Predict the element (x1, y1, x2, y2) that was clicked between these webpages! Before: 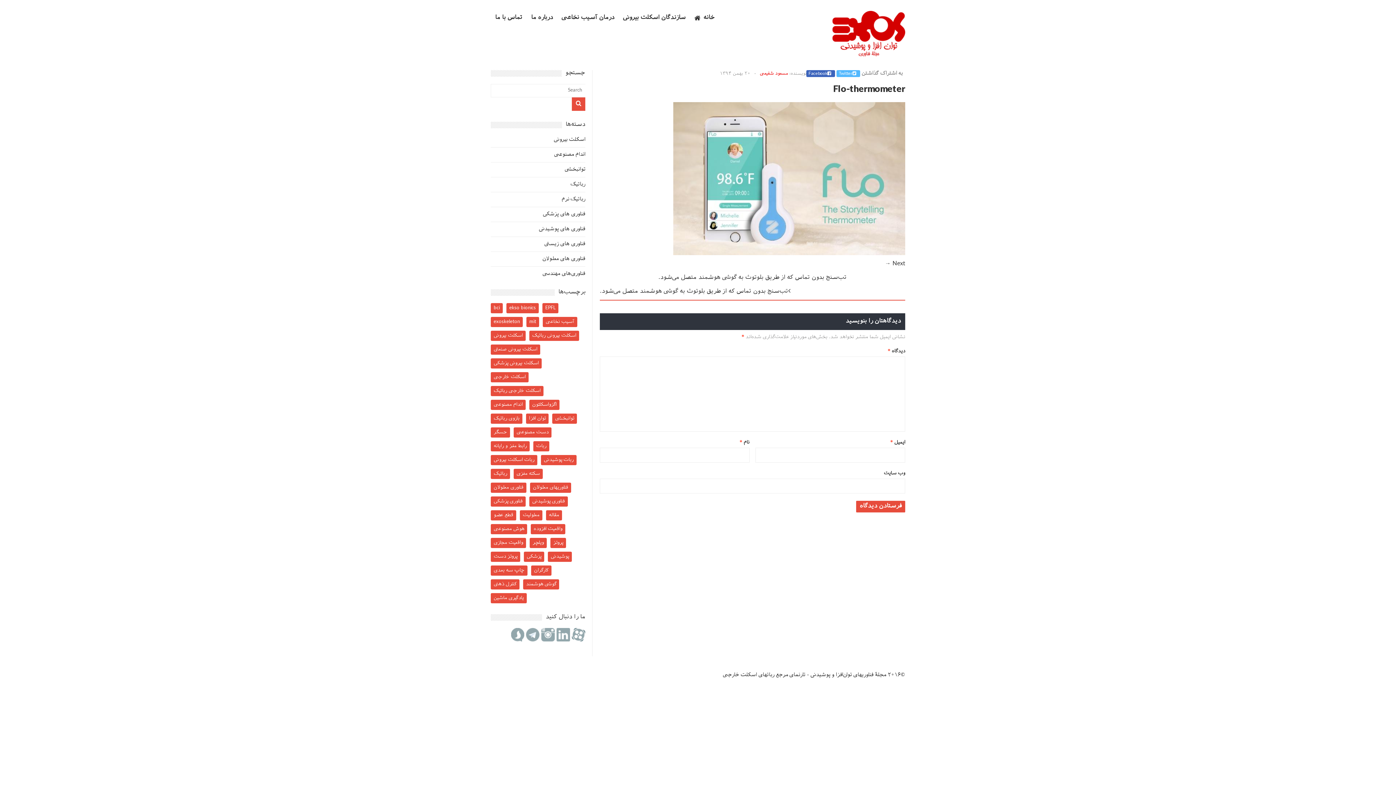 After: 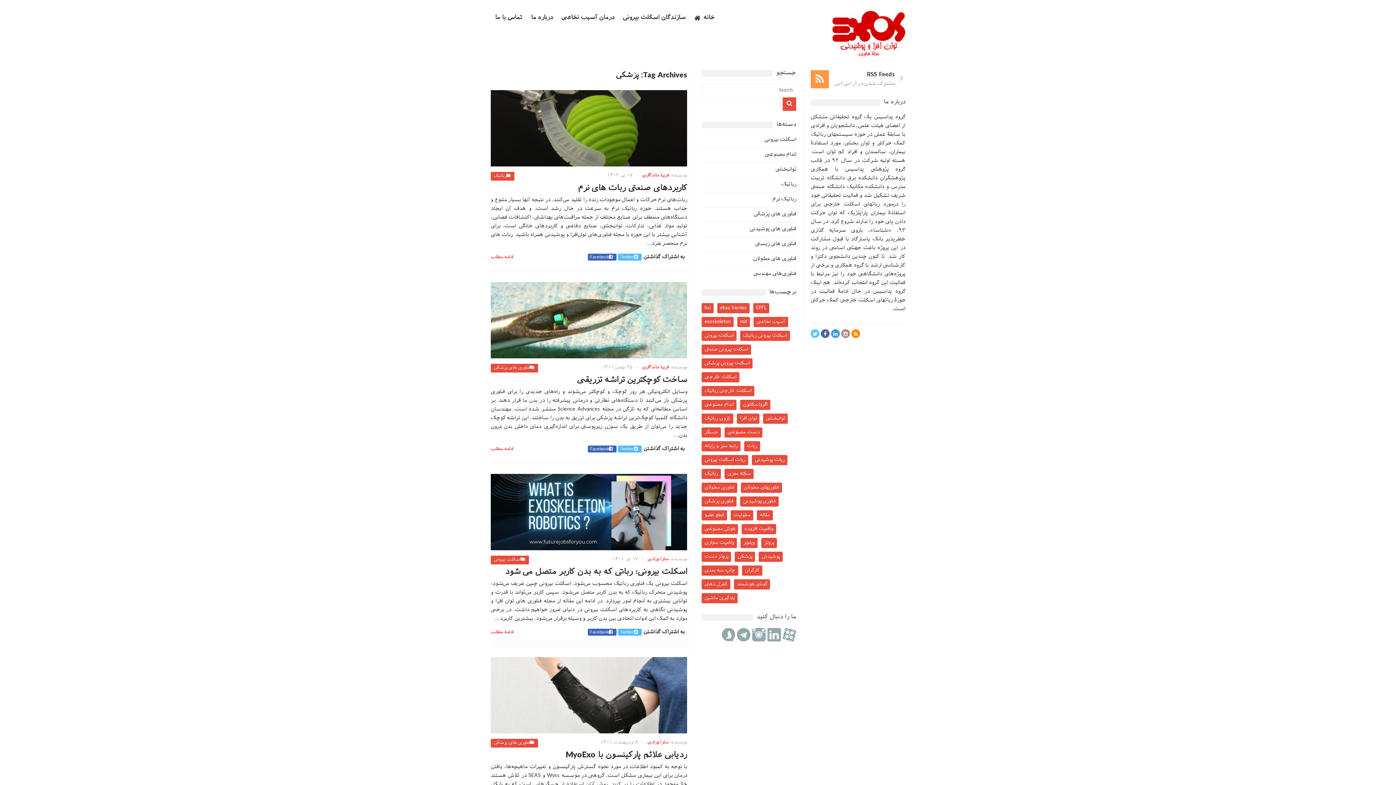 Action: bbox: (524, 552, 544, 562) label: پزشکی (48 مورد)